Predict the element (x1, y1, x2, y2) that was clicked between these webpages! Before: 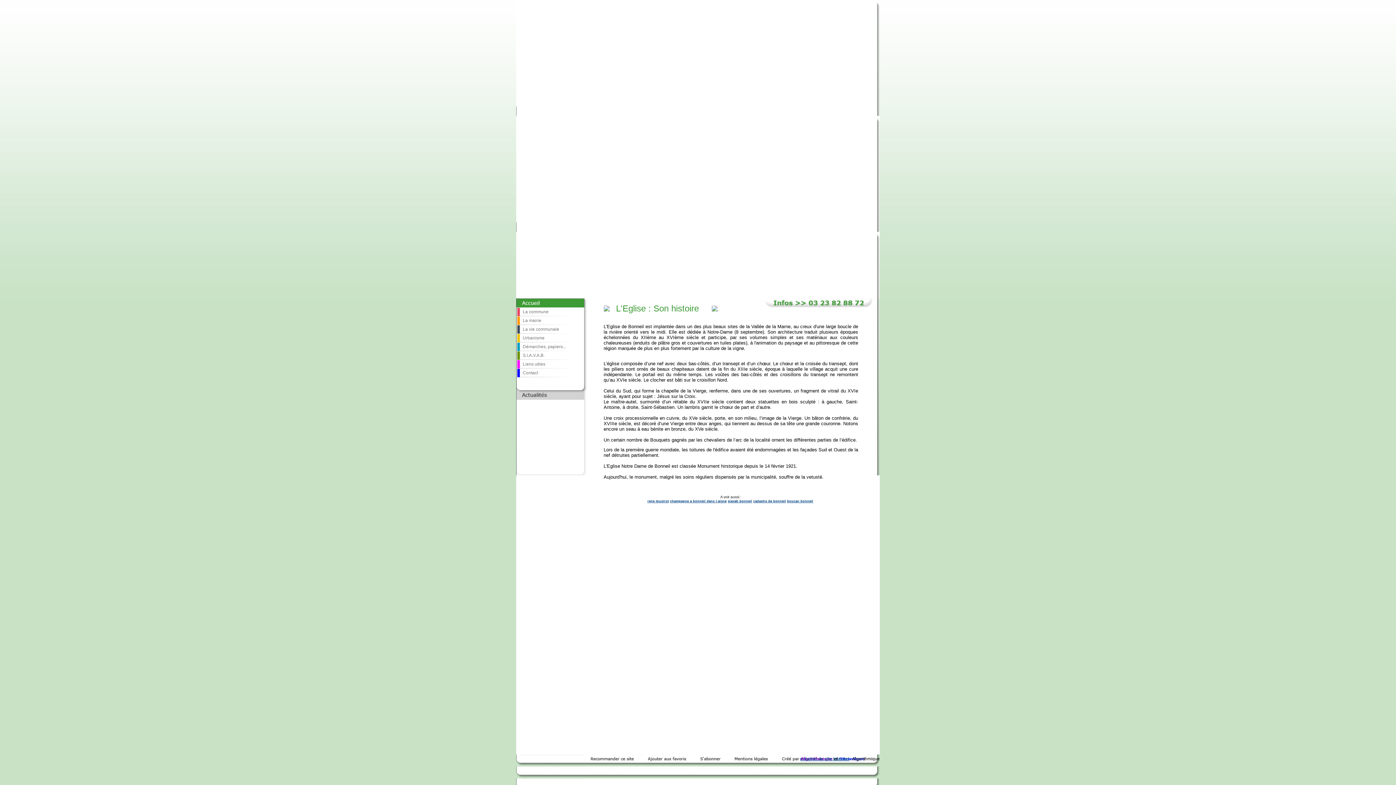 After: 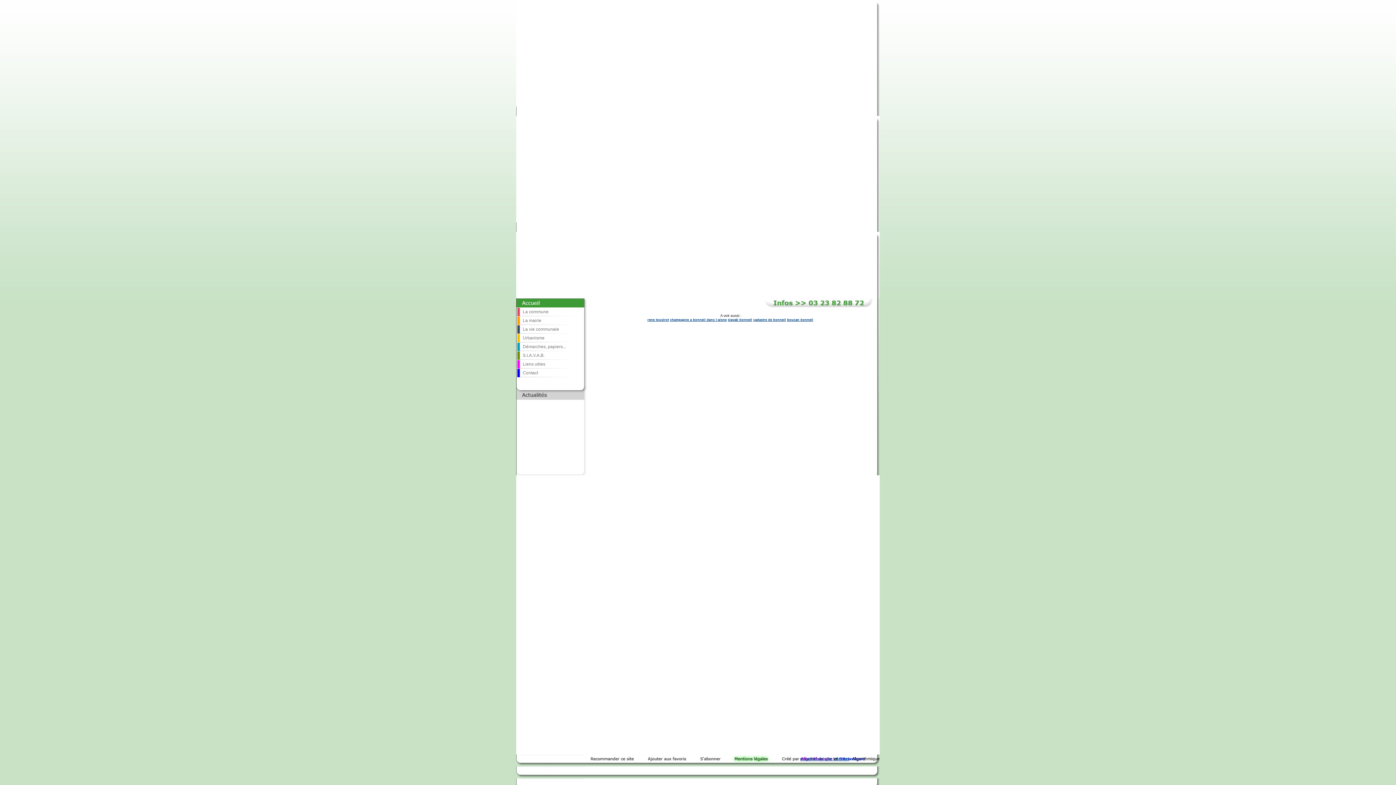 Action: bbox: (731, 758, 770, 764)